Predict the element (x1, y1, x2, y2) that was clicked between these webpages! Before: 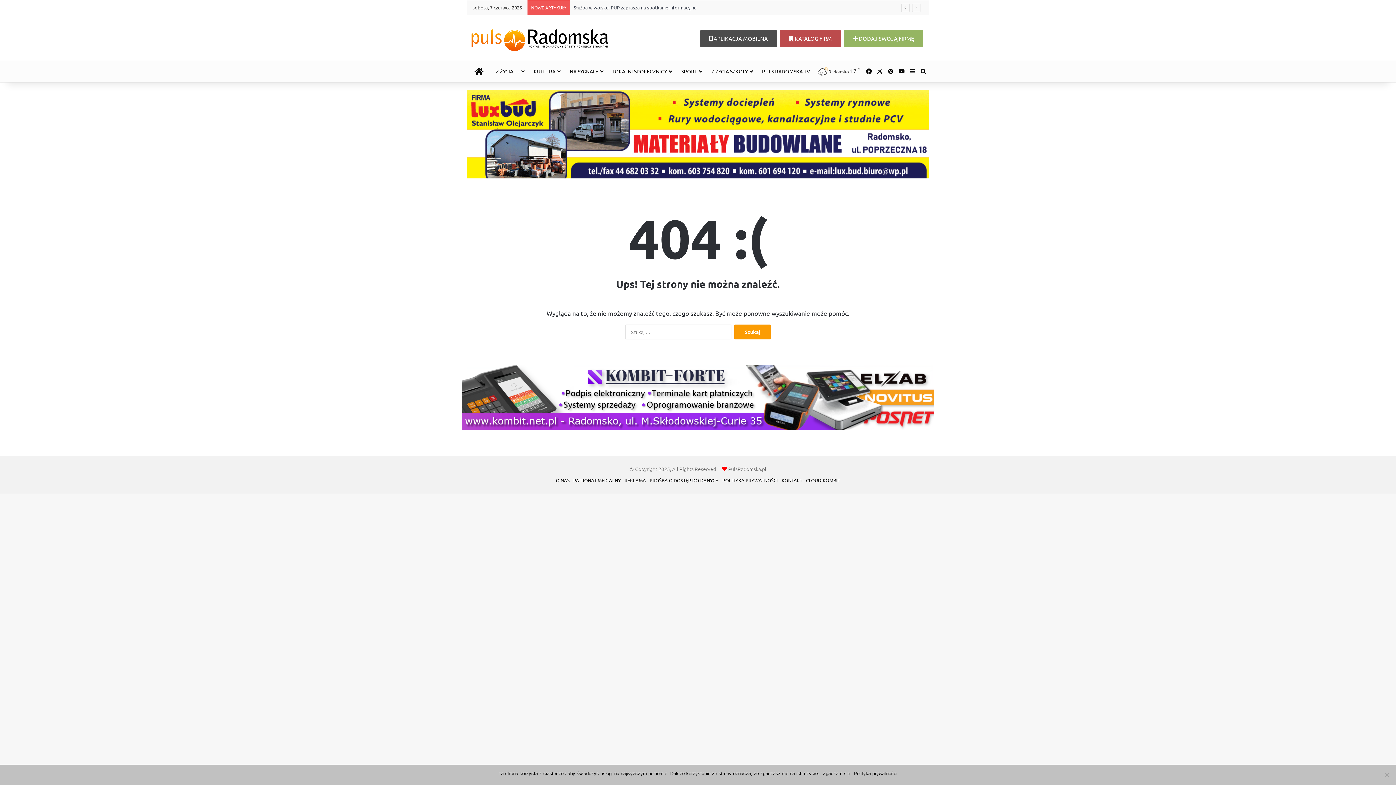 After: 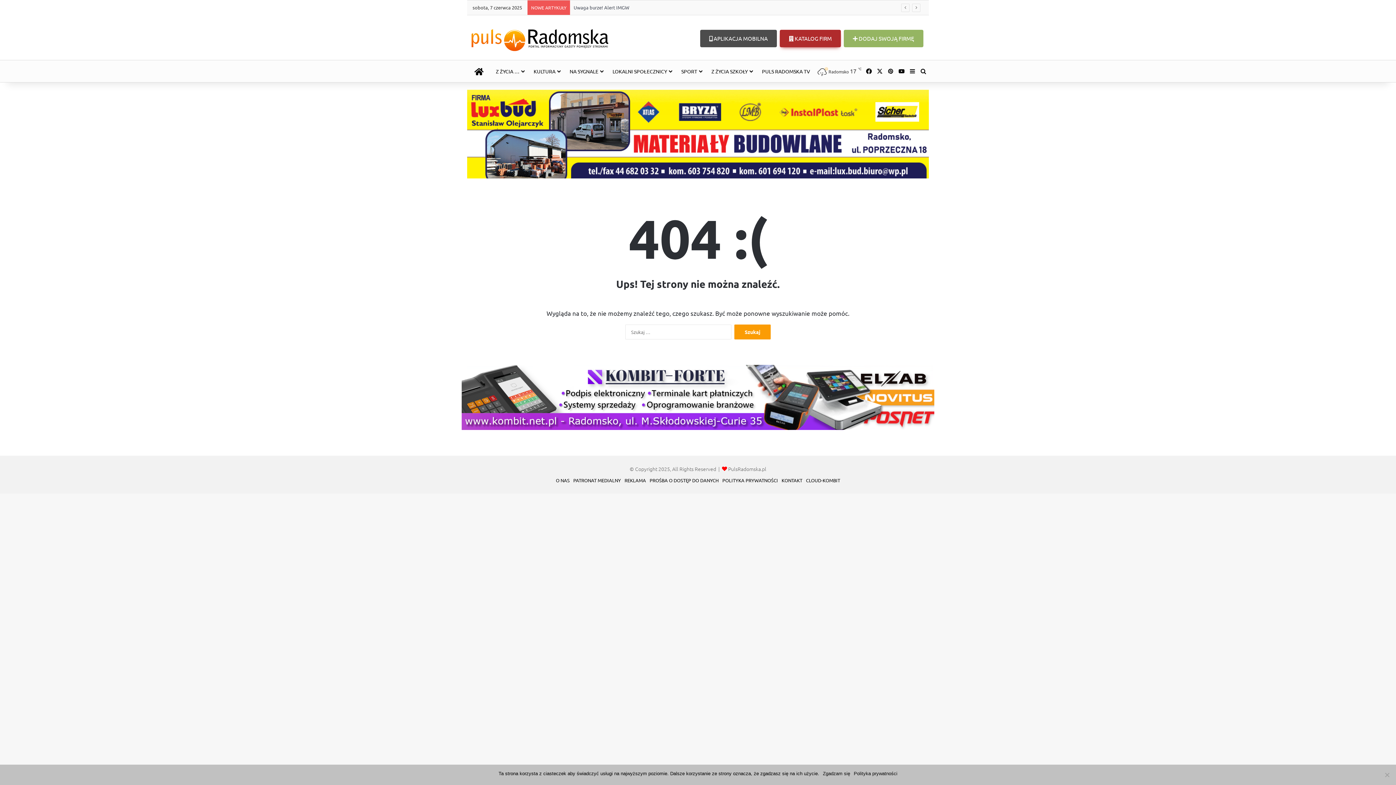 Action: label:  KATALOG FIRM bbox: (780, 29, 841, 47)